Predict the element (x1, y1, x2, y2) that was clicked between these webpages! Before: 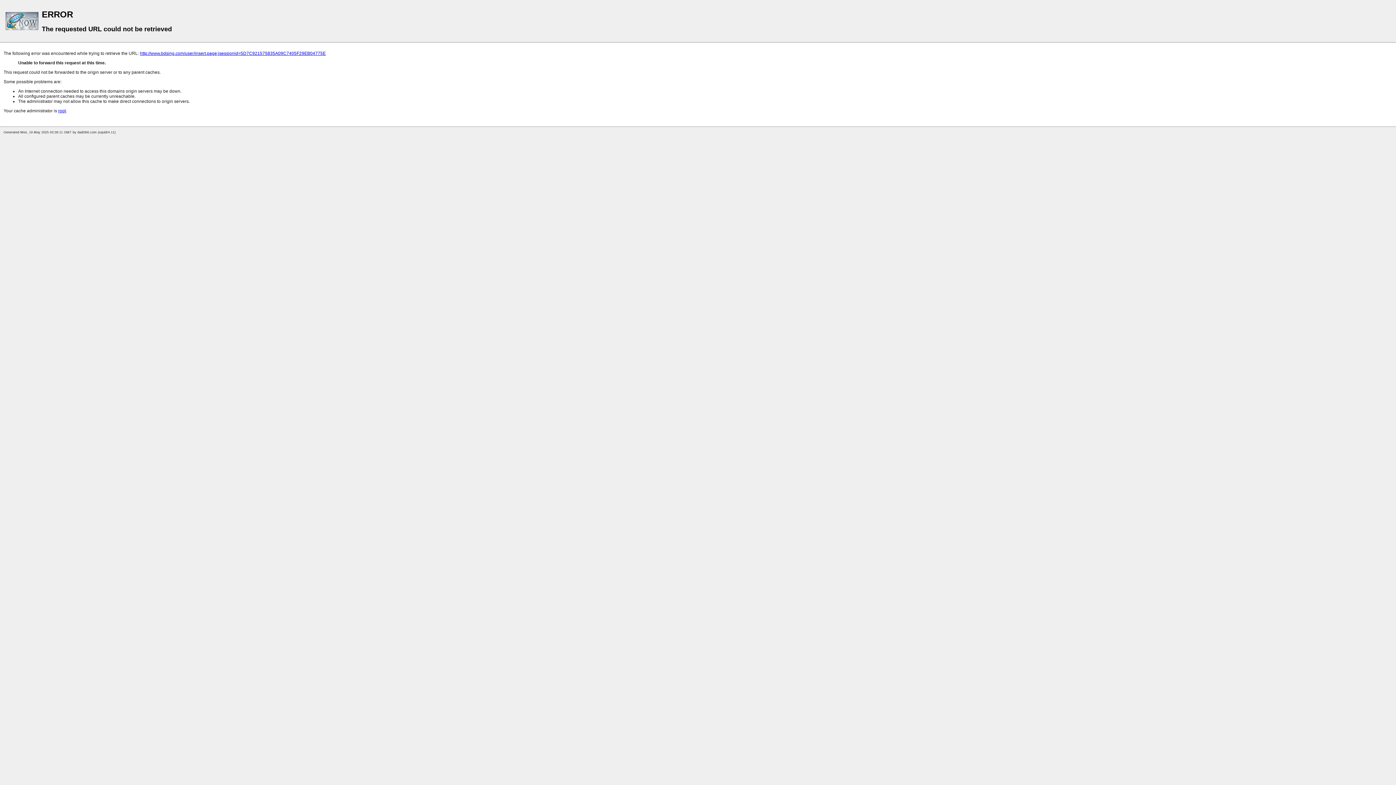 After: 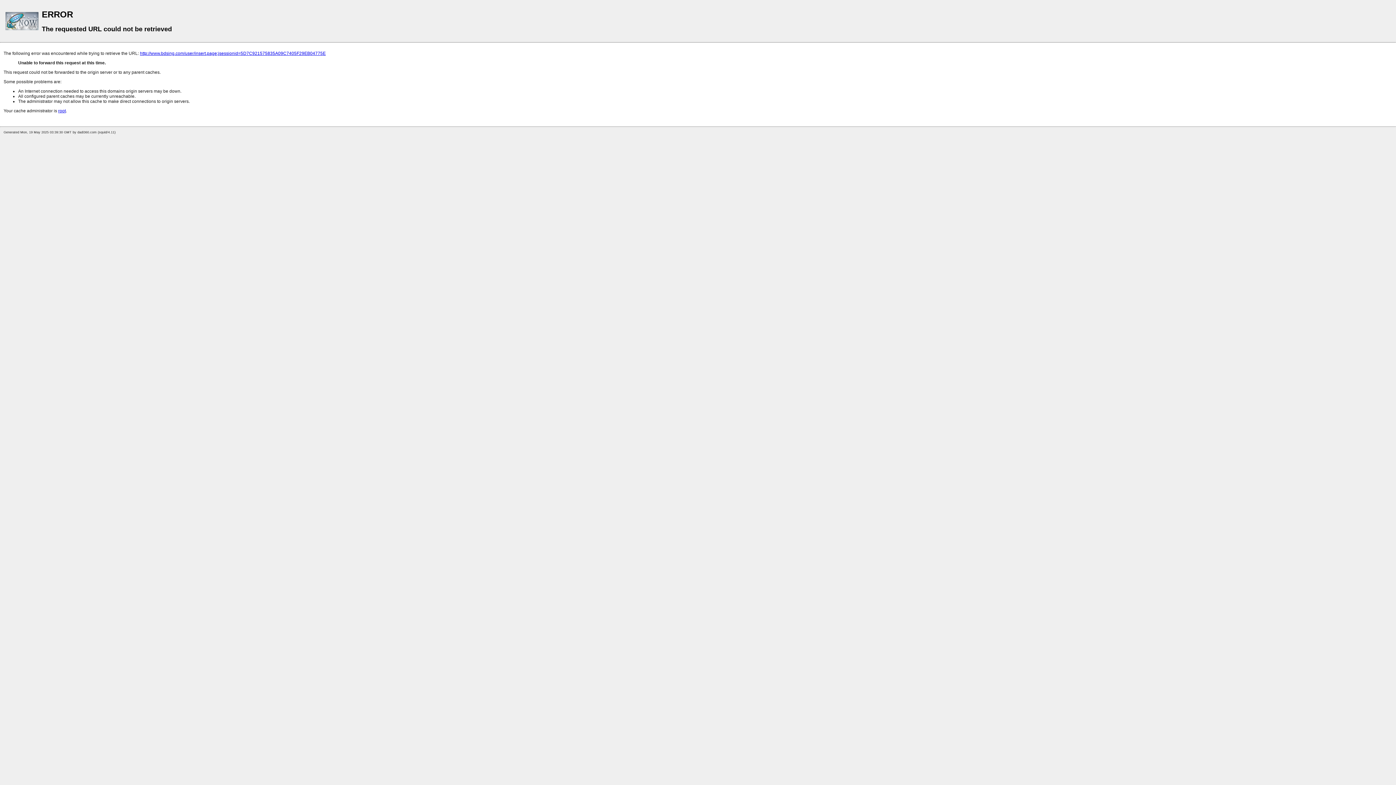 Action: bbox: (140, 50, 325, 56) label: http://www.bdsing.com/user/insert.page;jsessionid=5D7C921575835A09C7405F29EB04775E